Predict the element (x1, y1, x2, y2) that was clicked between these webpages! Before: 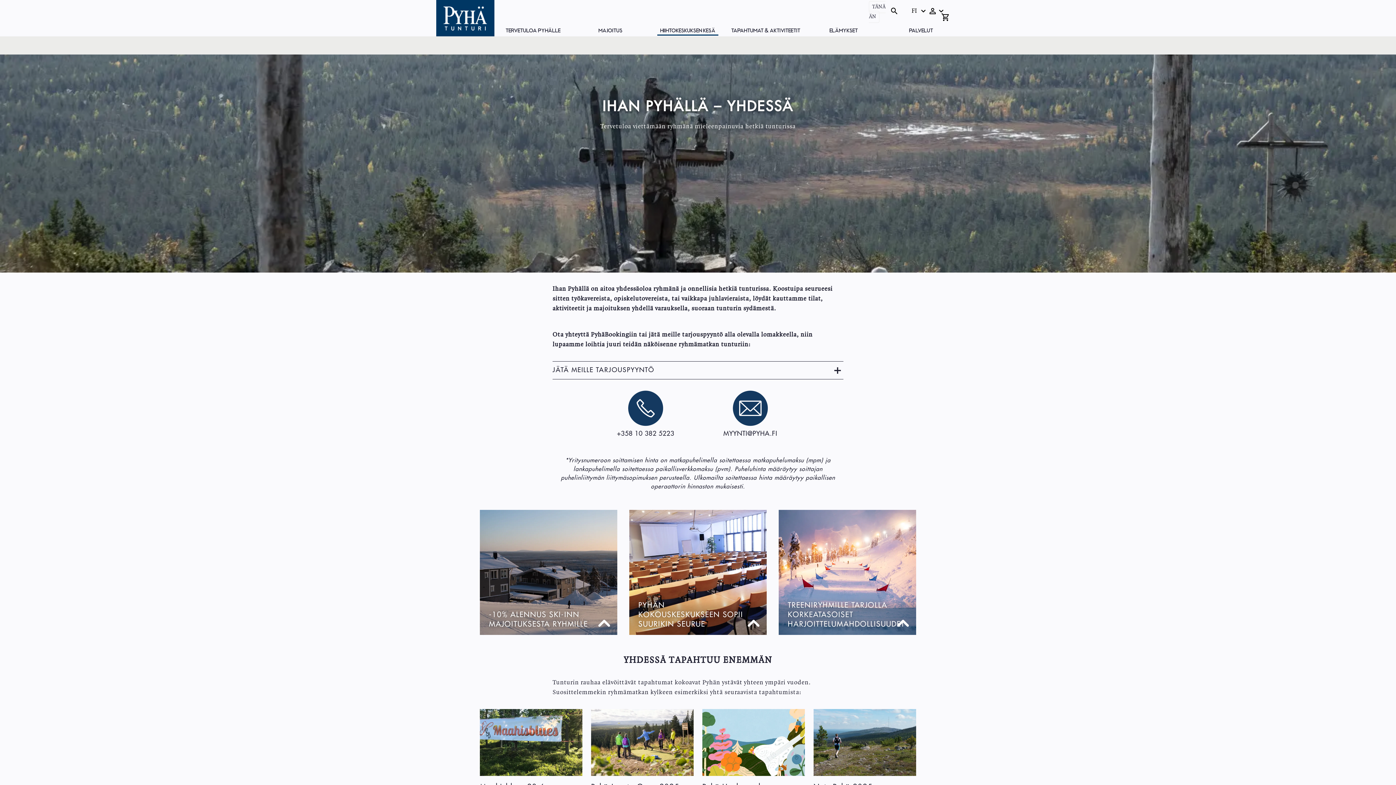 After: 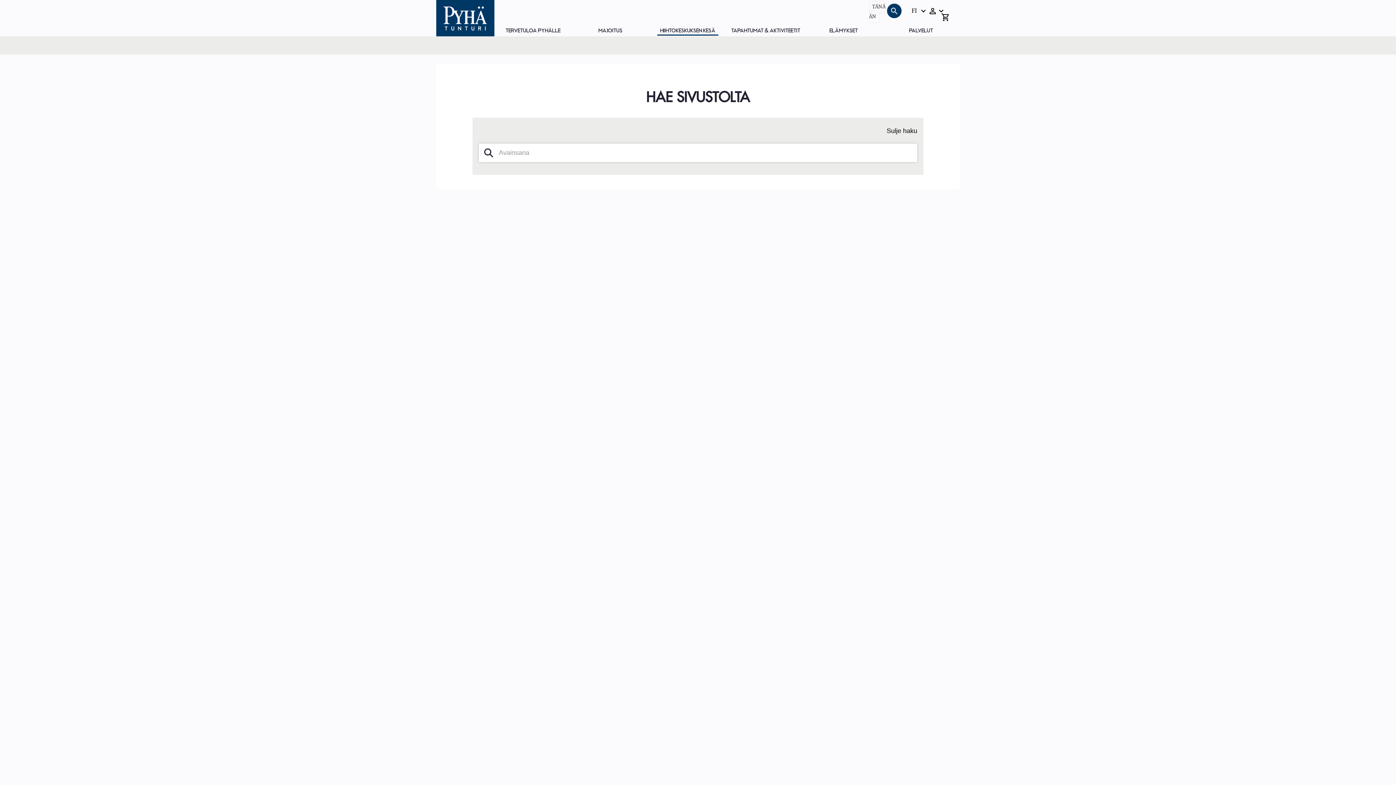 Action: label: Open search bar bbox: (887, 3, 901, 18)